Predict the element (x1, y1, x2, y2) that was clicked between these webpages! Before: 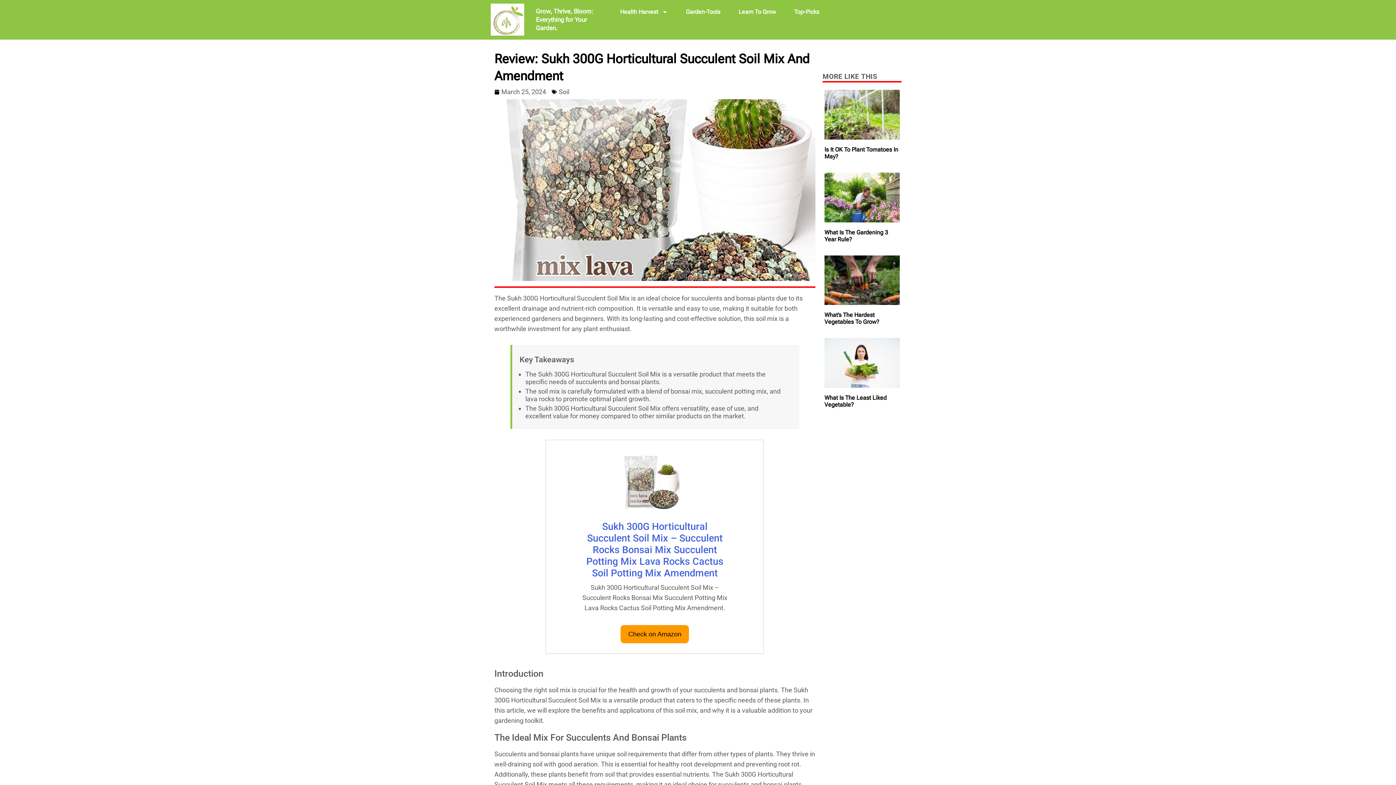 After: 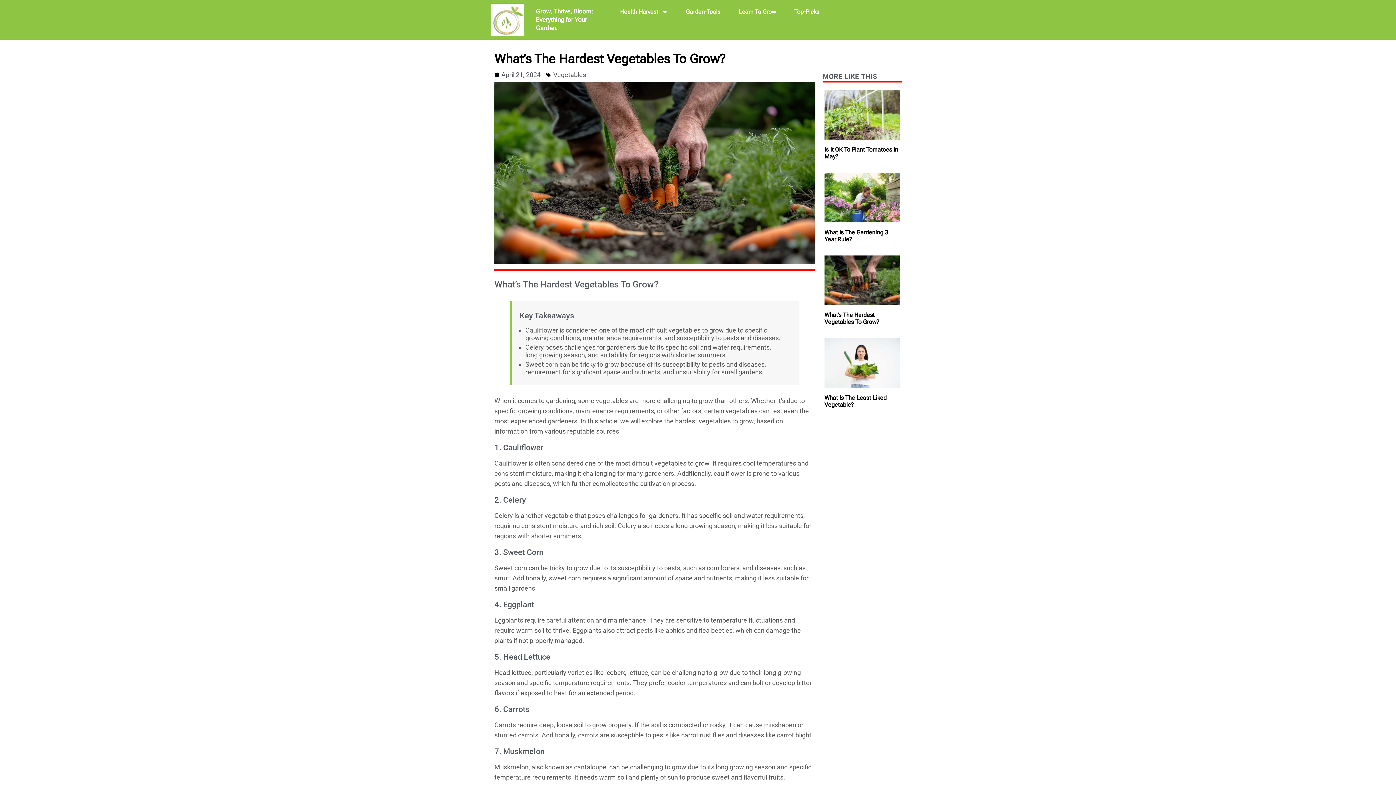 Action: bbox: (824, 311, 879, 325) label: What’s The Hardest Vegetables To Grow?